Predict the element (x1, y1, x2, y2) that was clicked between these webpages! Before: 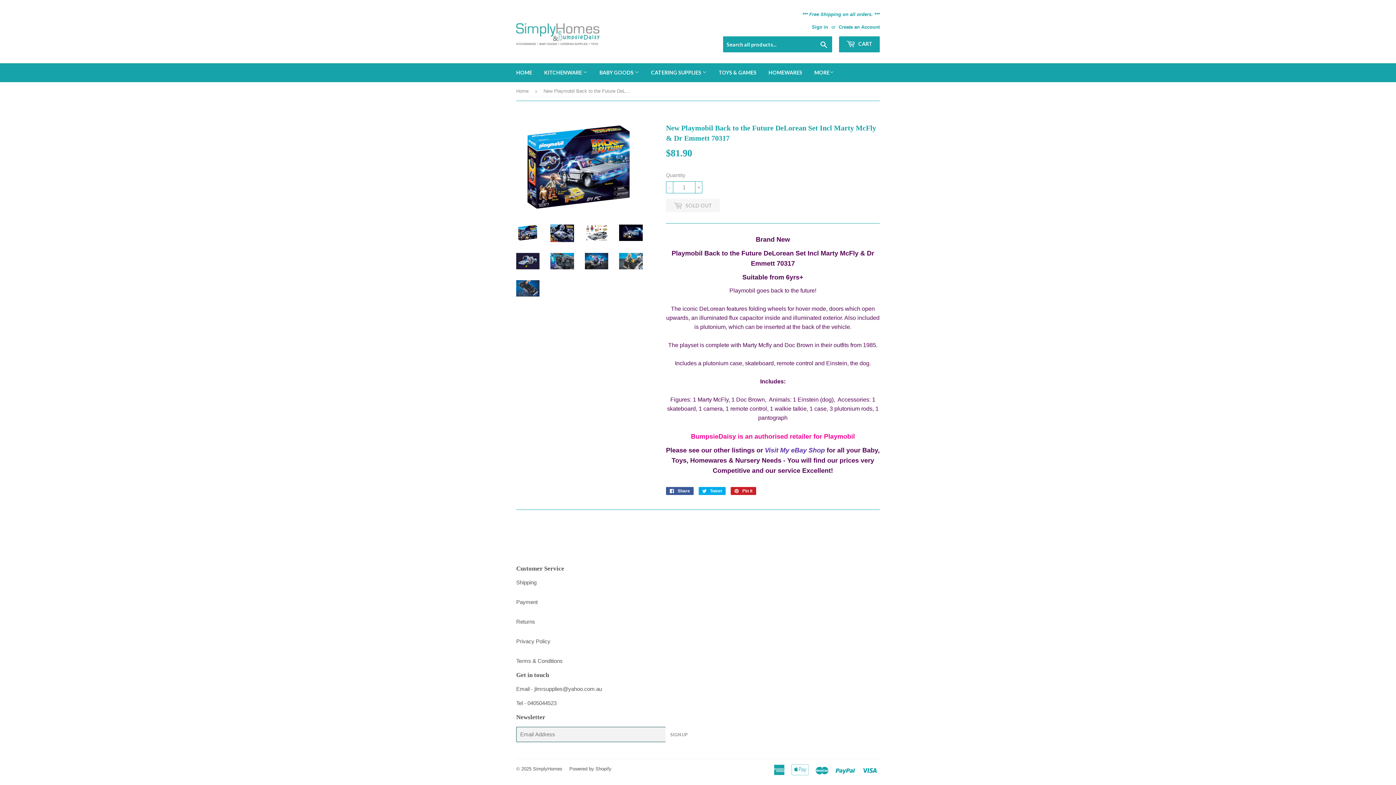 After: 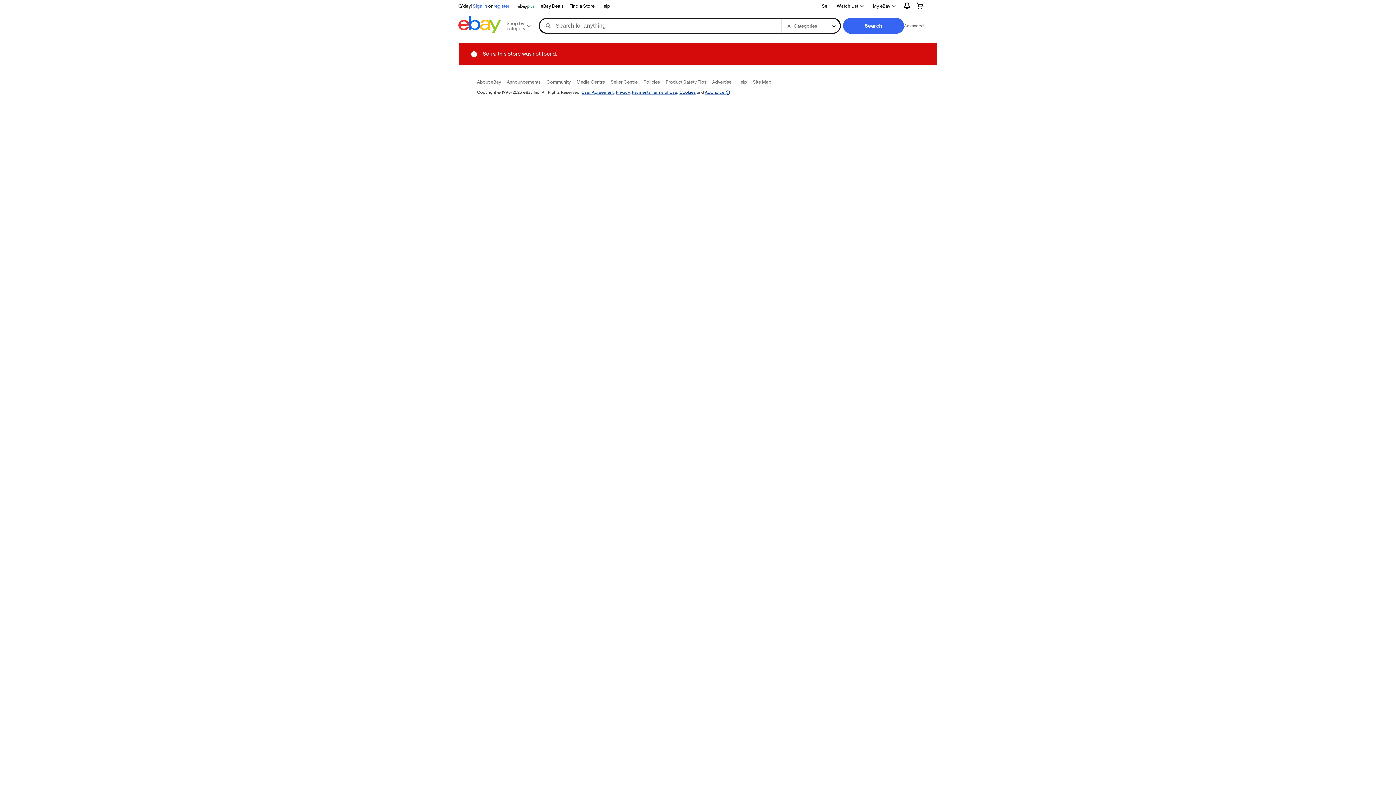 Action: label: Visit My eBay Shop bbox: (765, 446, 825, 454)